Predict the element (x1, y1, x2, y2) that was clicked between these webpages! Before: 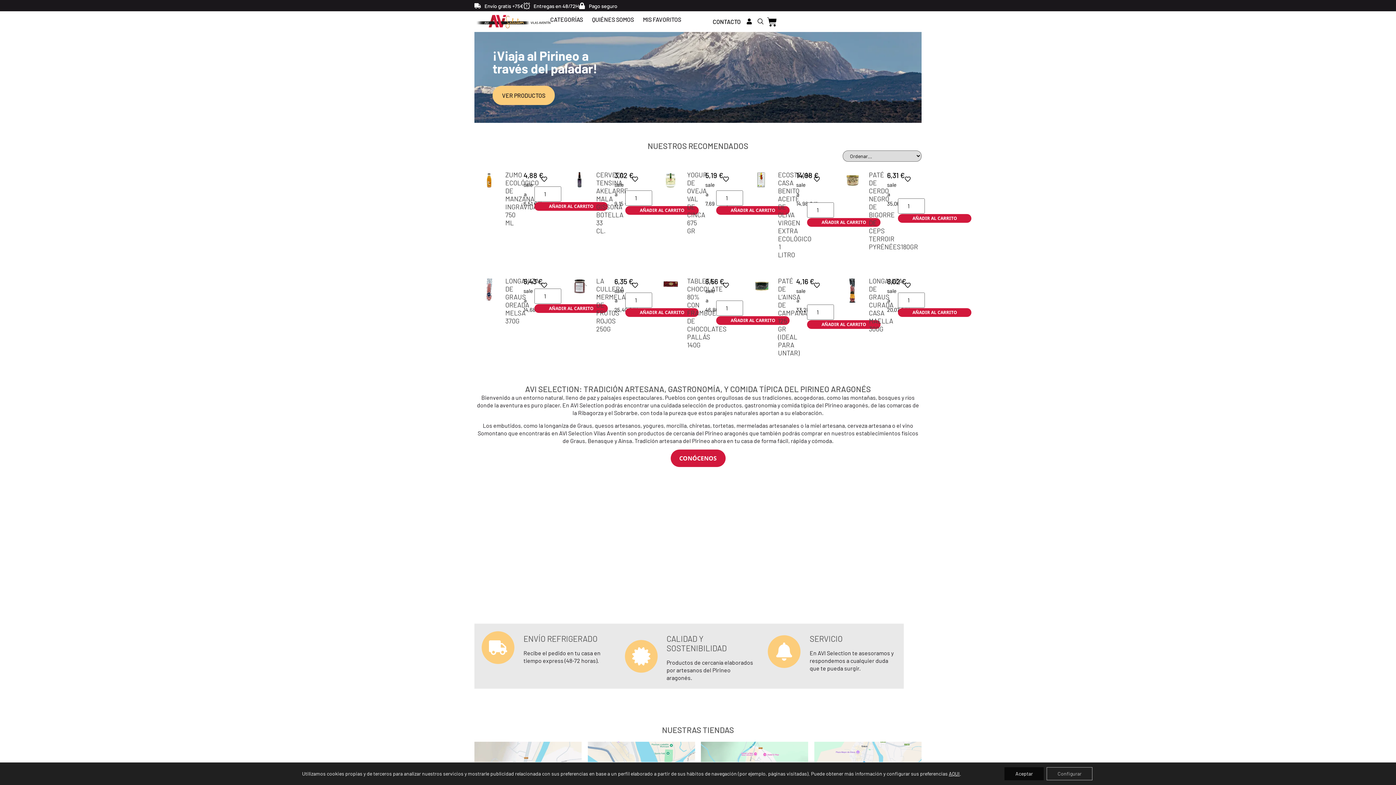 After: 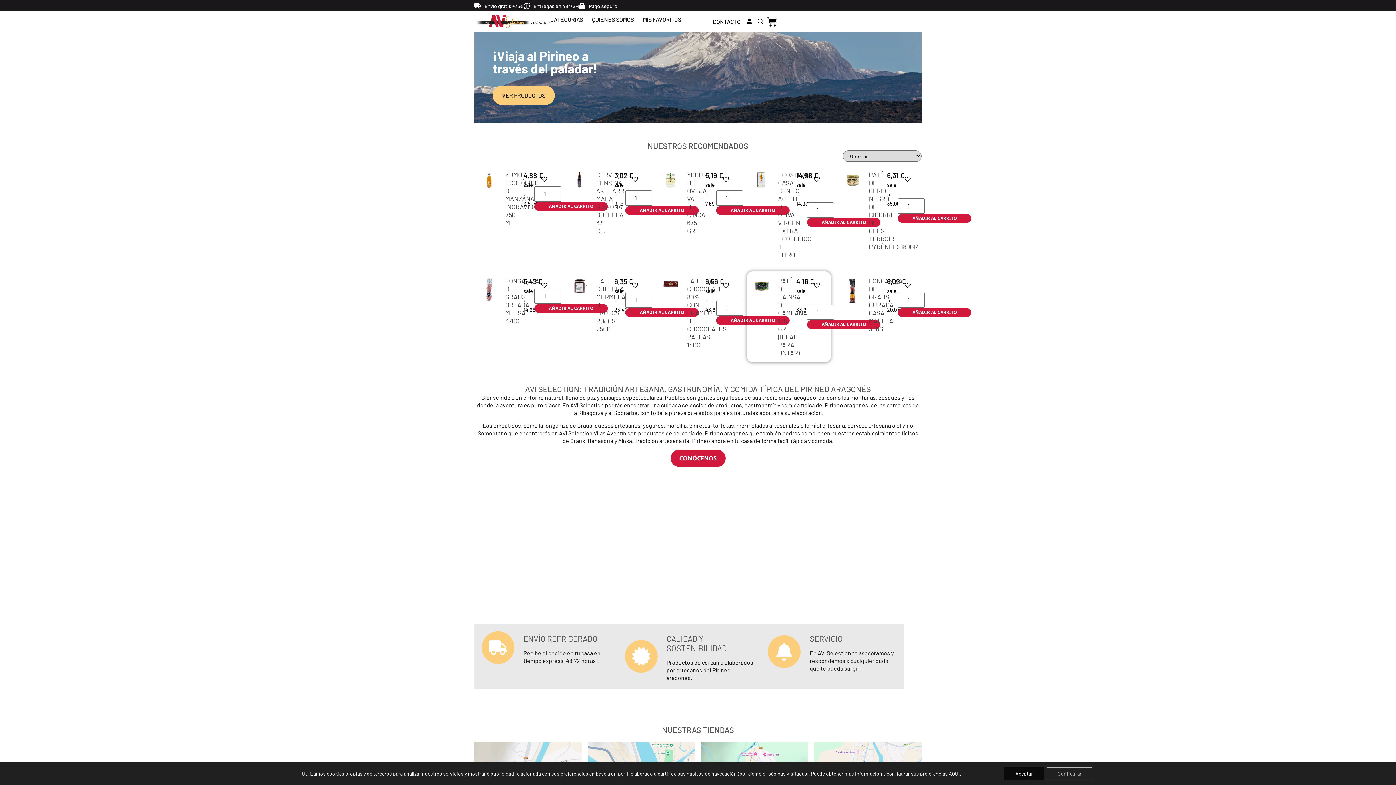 Action: bbox: (814, 282, 820, 288)